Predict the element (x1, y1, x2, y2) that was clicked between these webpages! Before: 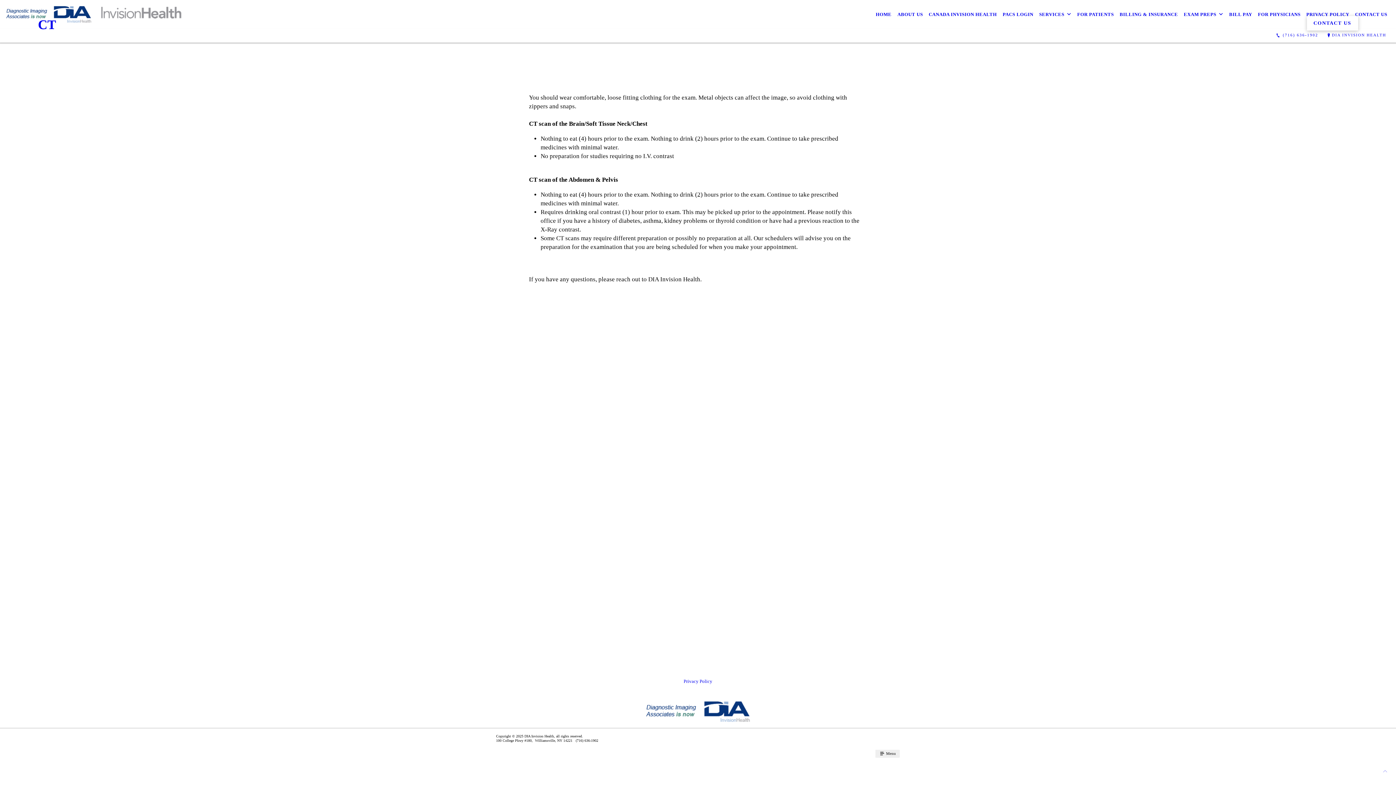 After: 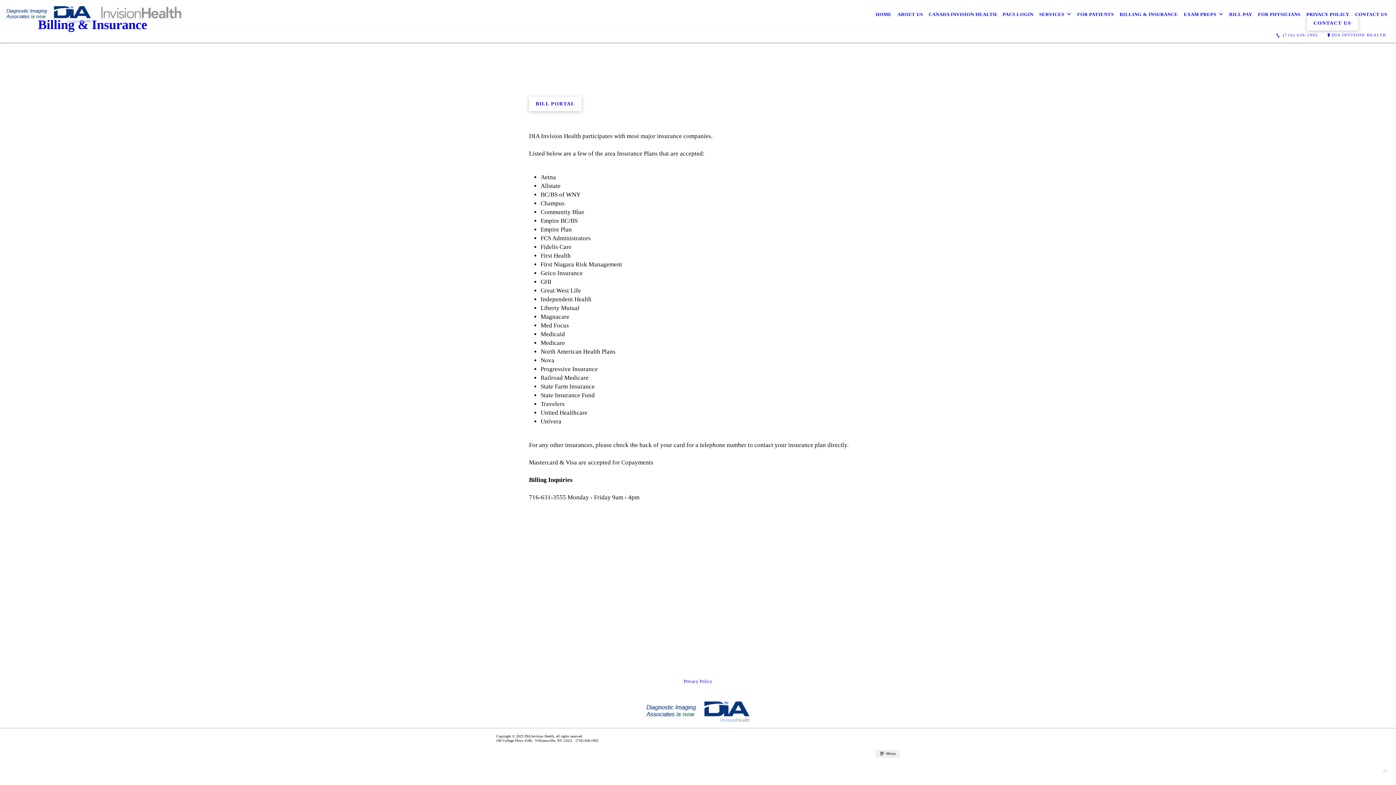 Action: bbox: (1117, 6, 1181, 22) label: BILLING & INSURANCE